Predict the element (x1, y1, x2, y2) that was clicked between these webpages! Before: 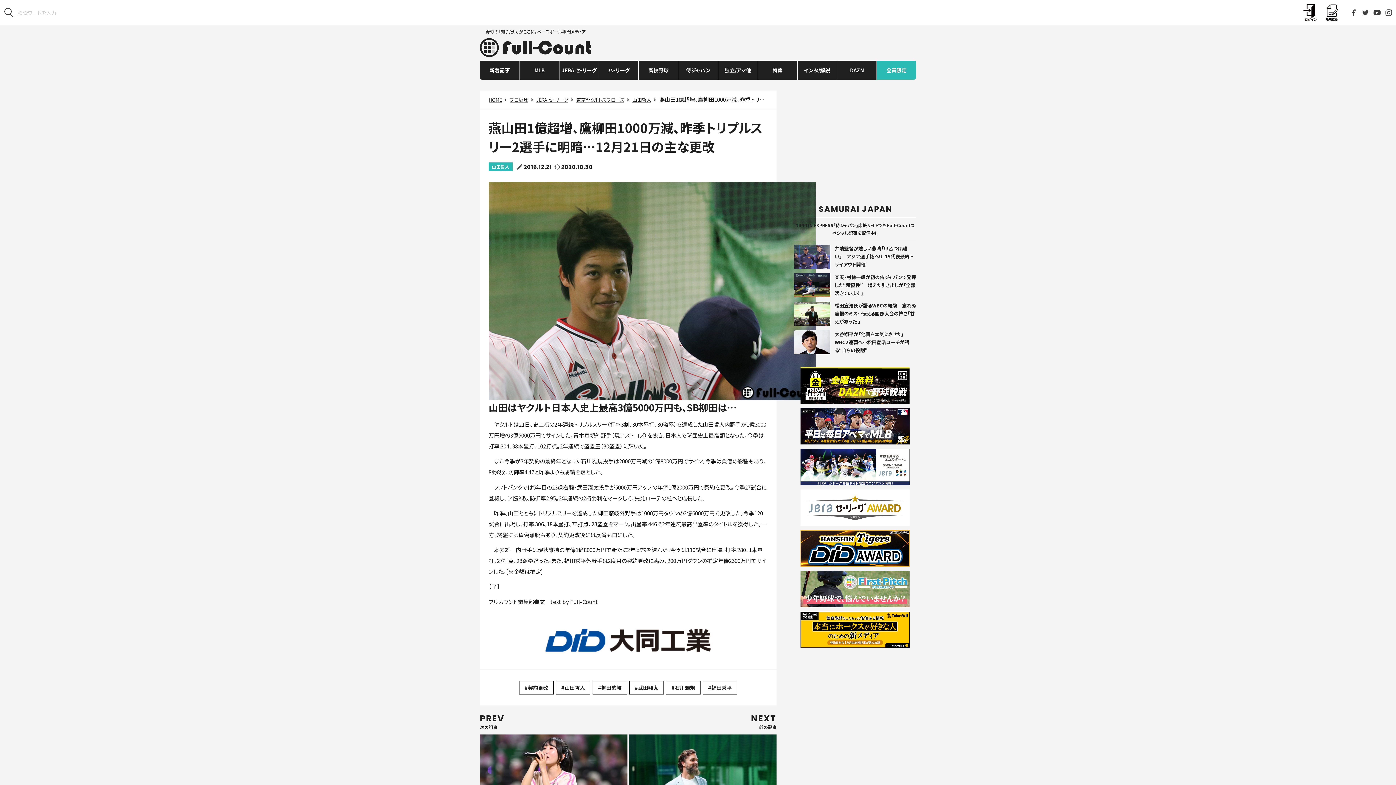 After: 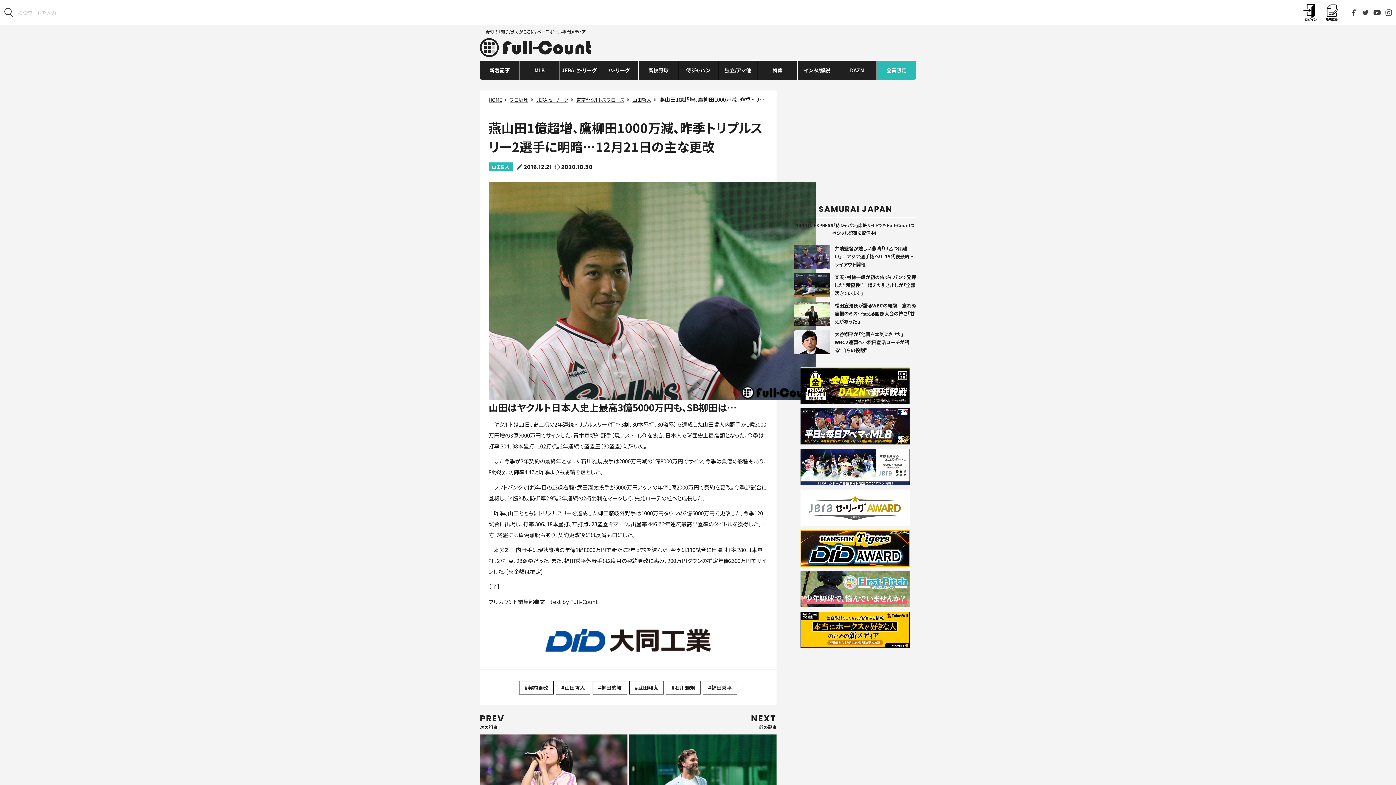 Action: bbox: (800, 517, 909, 525)